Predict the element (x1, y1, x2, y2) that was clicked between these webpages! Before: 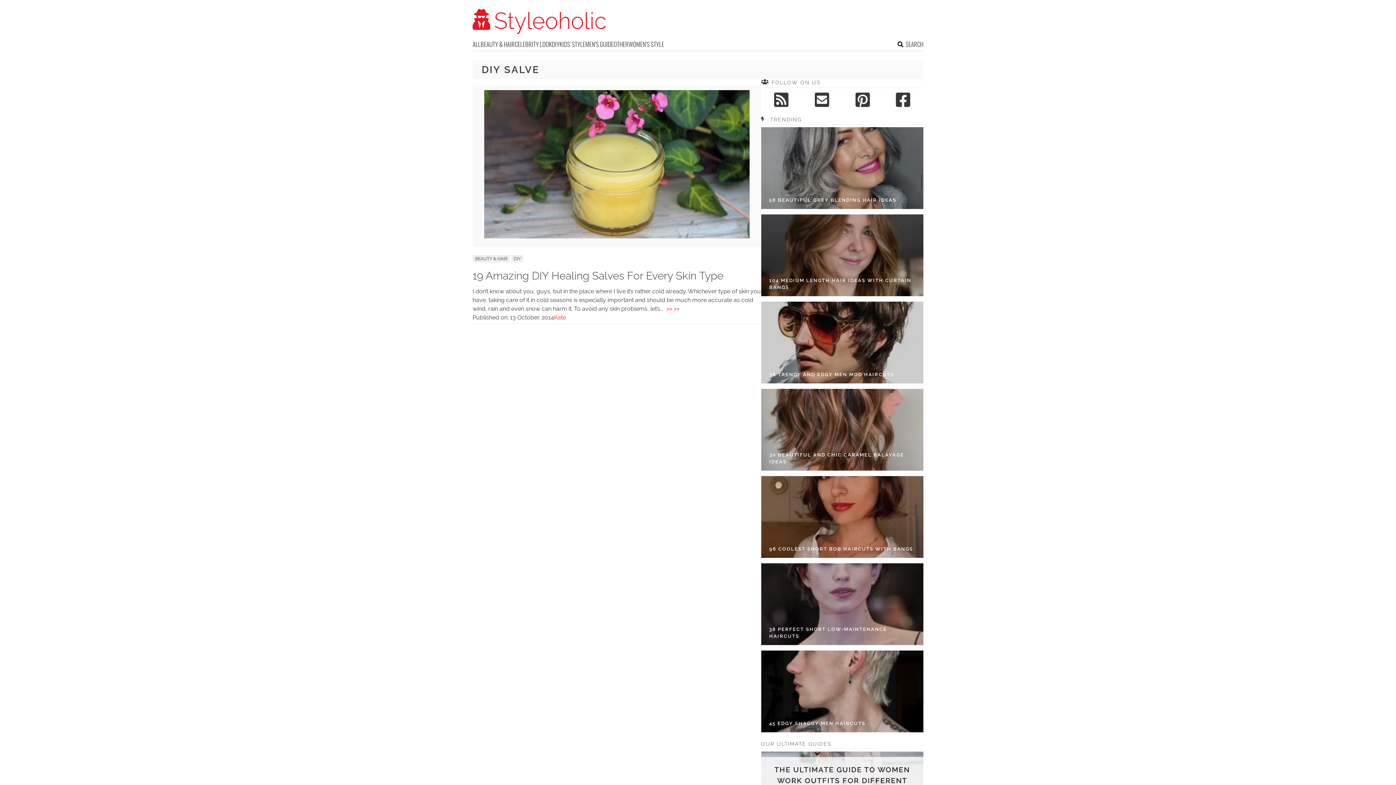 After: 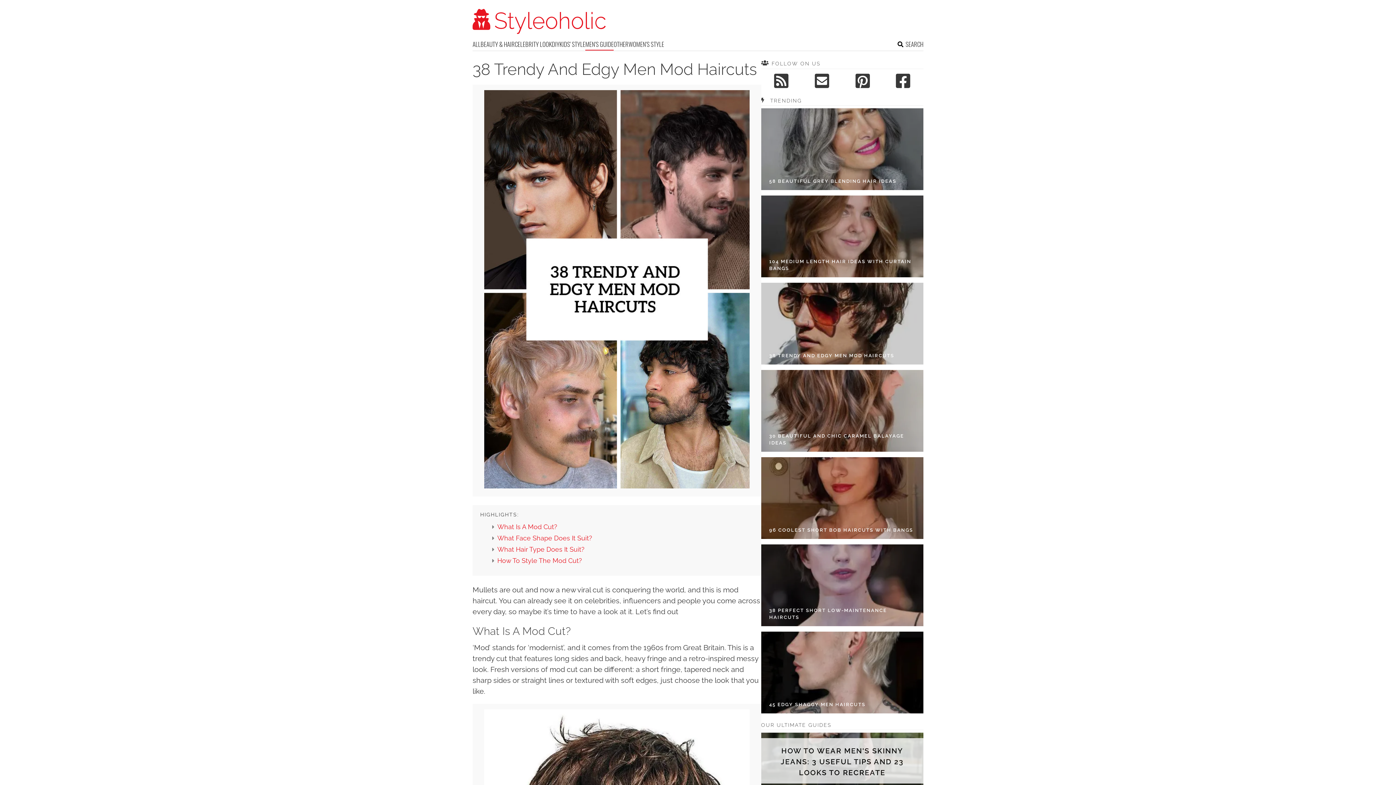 Action: bbox: (769, 371, 894, 378) label: 38 TRENDY AND EDGY MEN MOD HAIRCUTS